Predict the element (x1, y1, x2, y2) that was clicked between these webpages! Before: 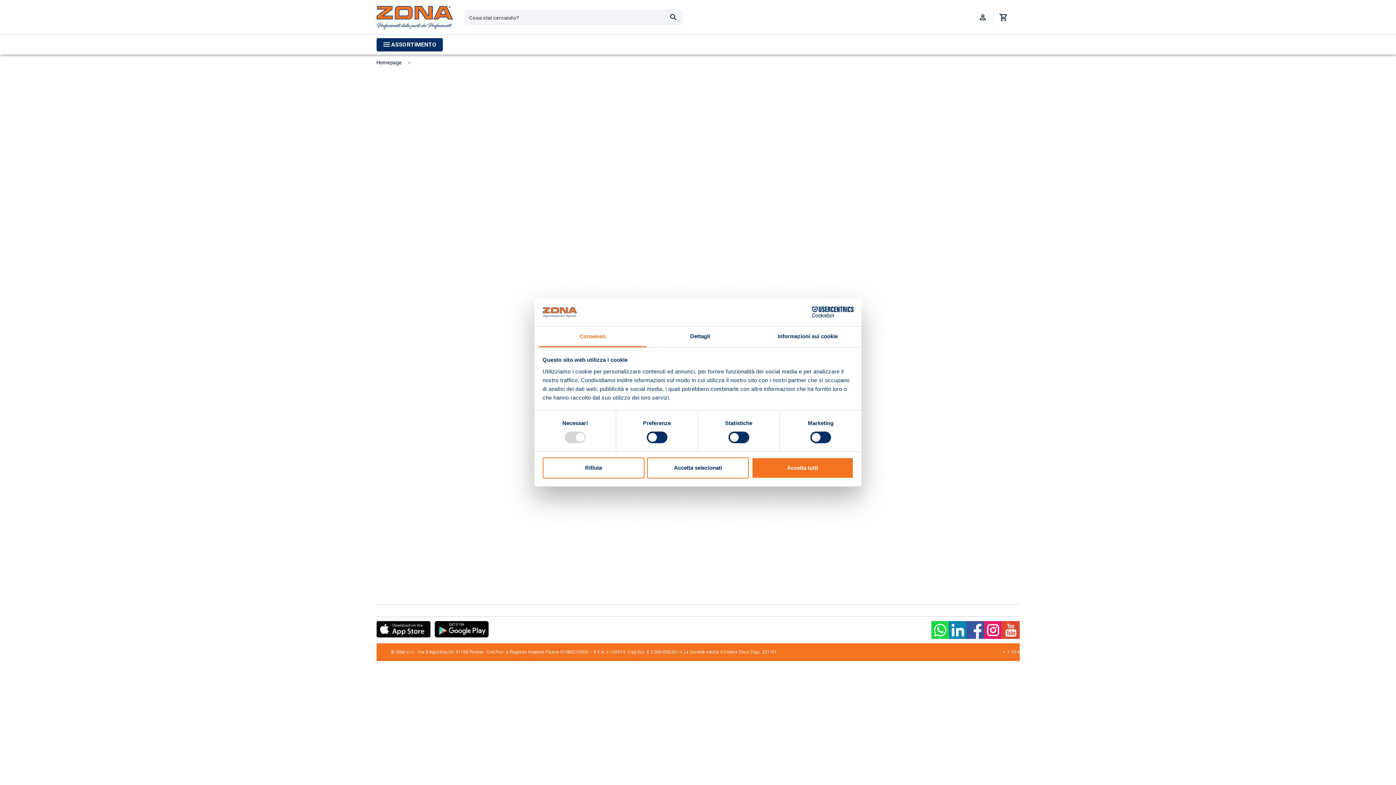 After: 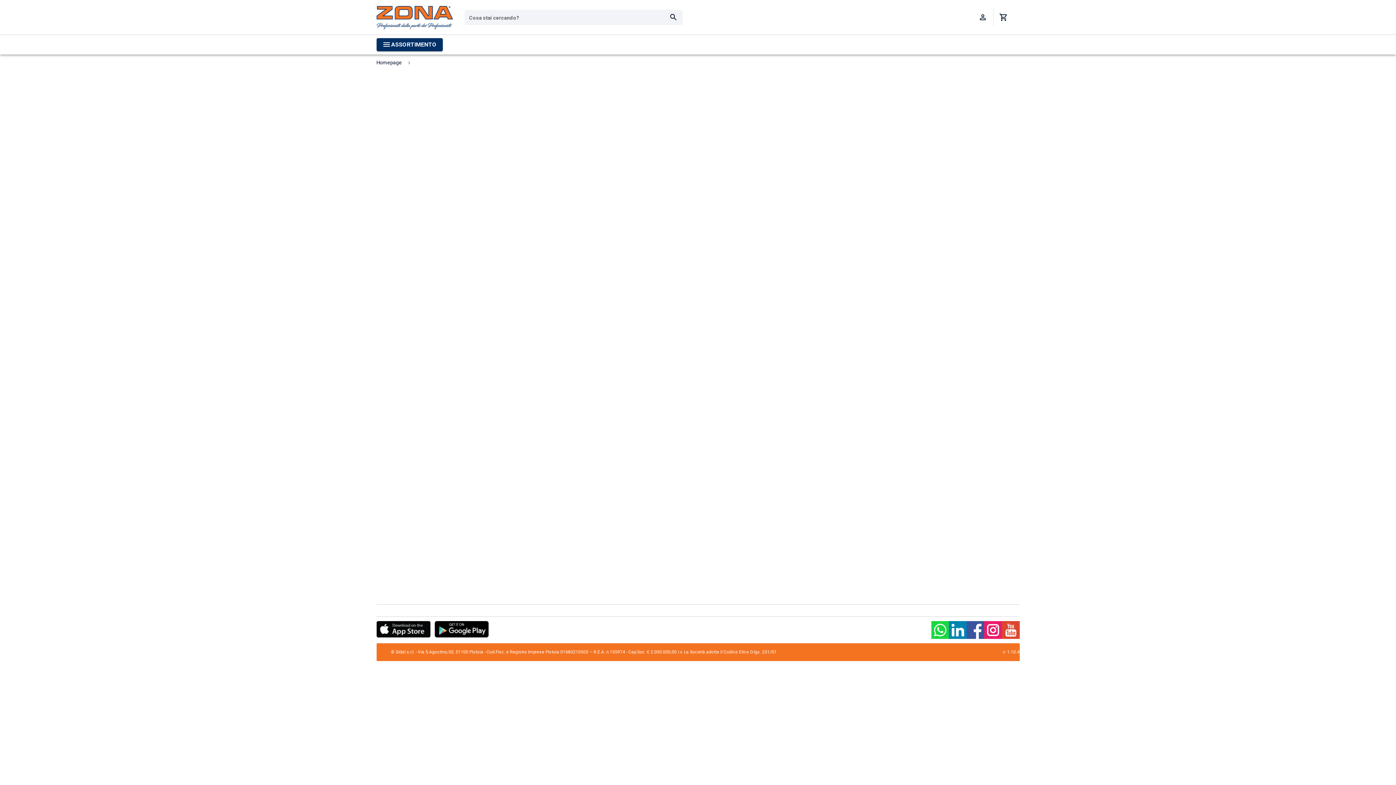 Action: label: Accetta tutti bbox: (751, 457, 853, 478)